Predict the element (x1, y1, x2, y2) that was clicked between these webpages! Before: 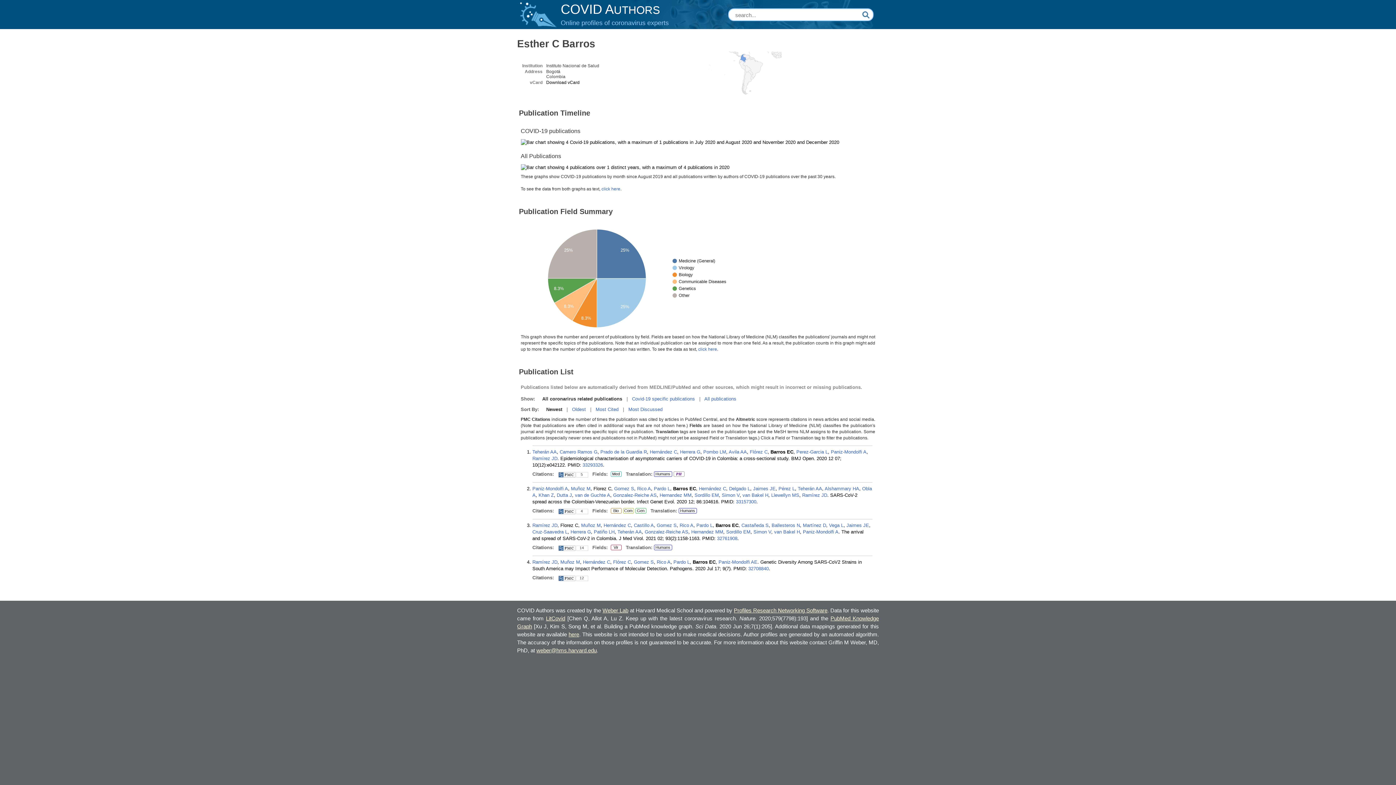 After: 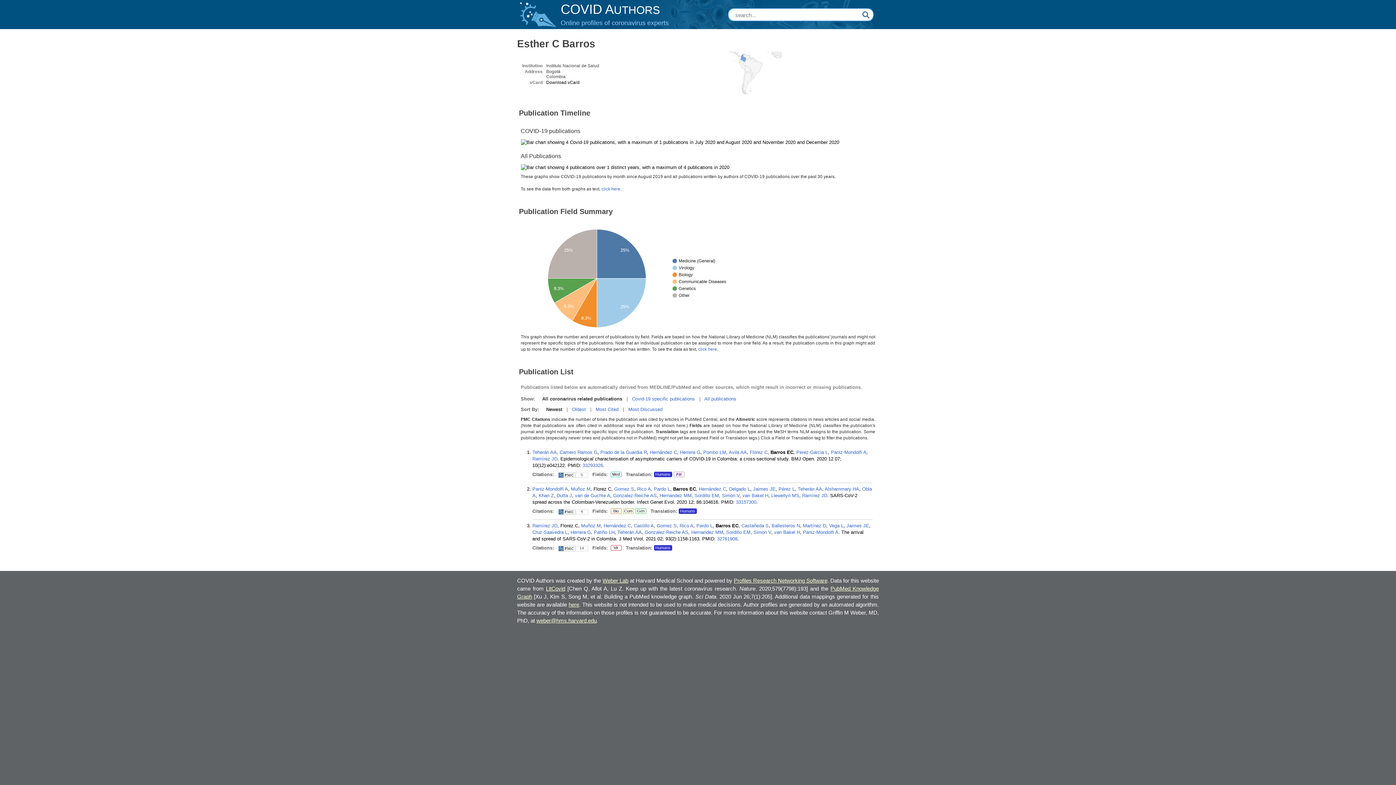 Action: bbox: (678, 508, 696, 513) label: Humans